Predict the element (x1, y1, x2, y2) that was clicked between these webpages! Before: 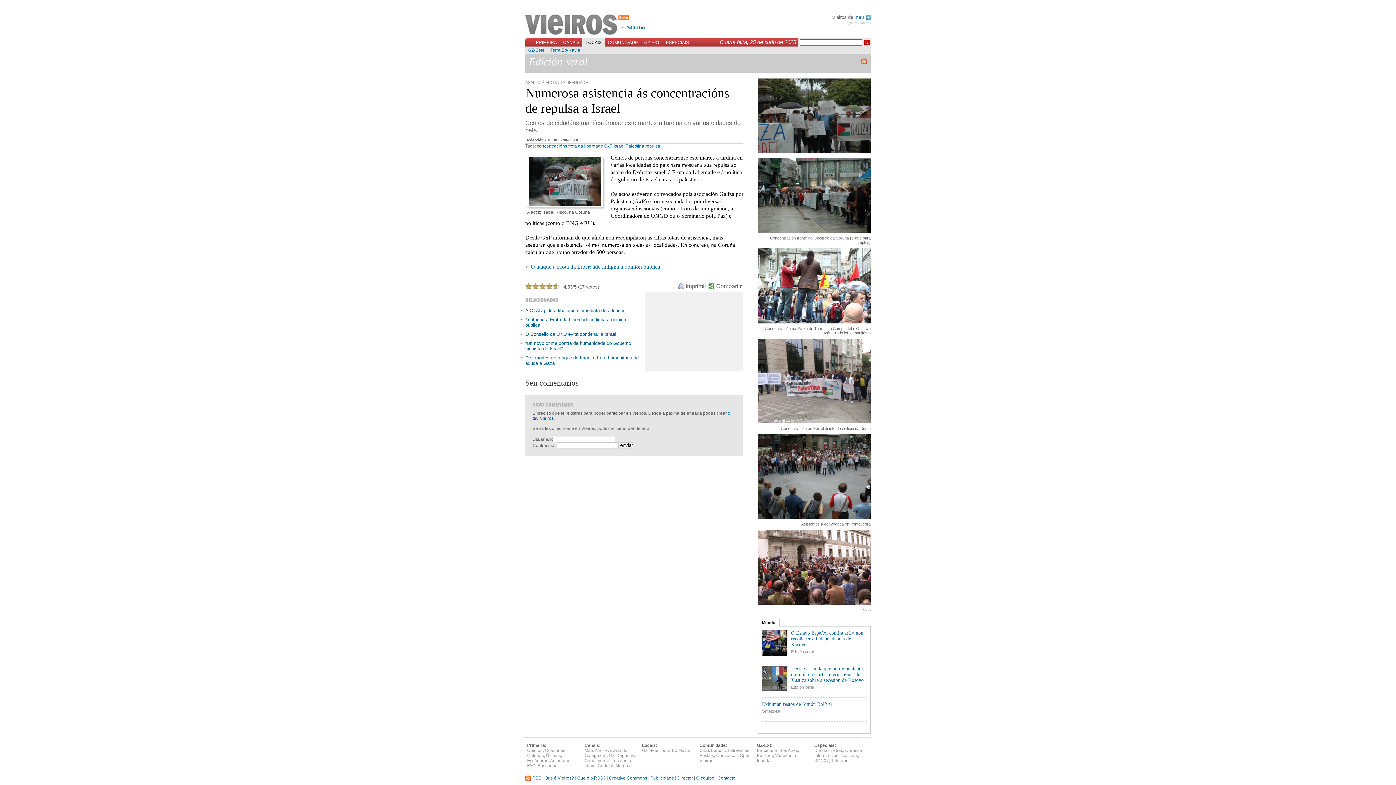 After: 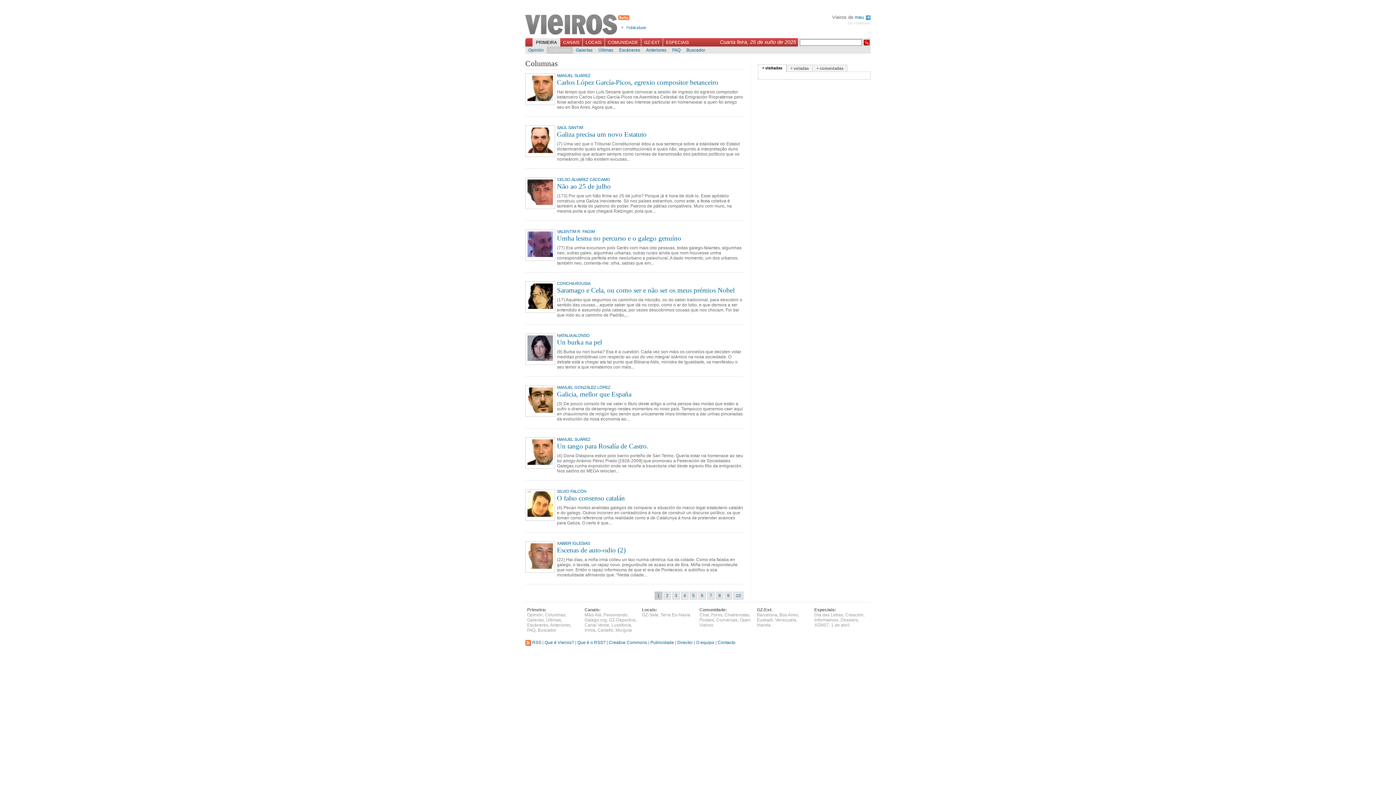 Action: bbox: (545, 748, 565, 753) label: Columnas